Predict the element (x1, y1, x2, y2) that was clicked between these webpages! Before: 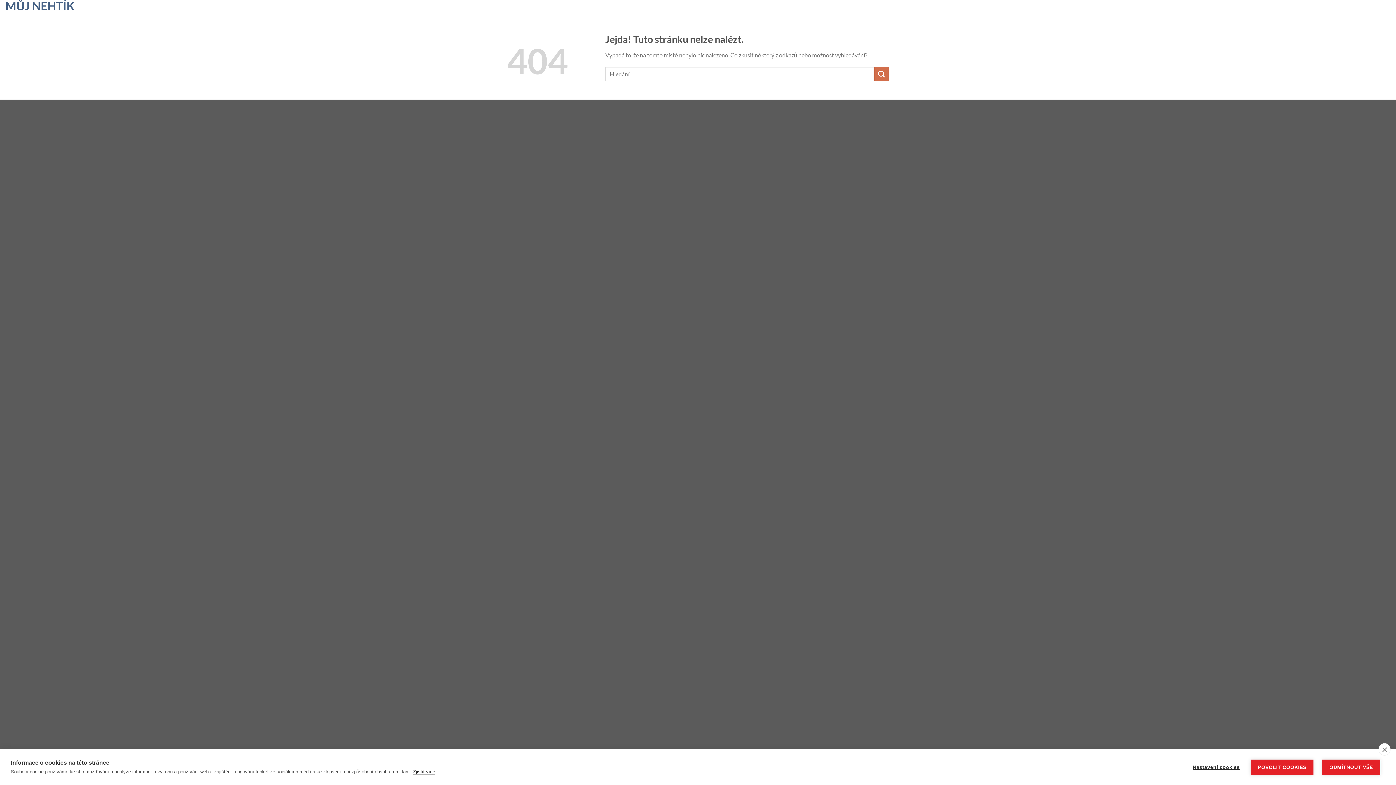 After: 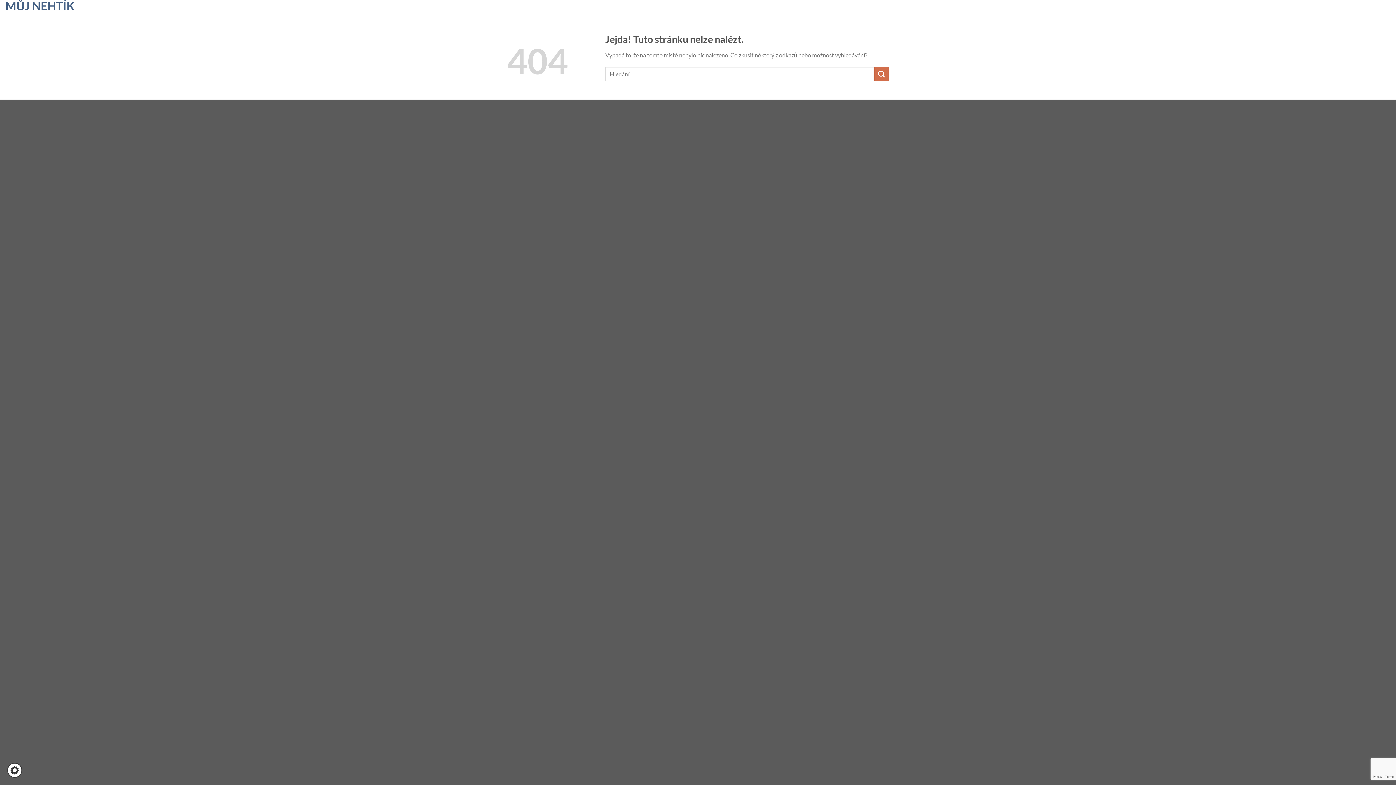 Action: label: ODMÍTNOUT VŠE bbox: (1322, 759, 1380, 775)